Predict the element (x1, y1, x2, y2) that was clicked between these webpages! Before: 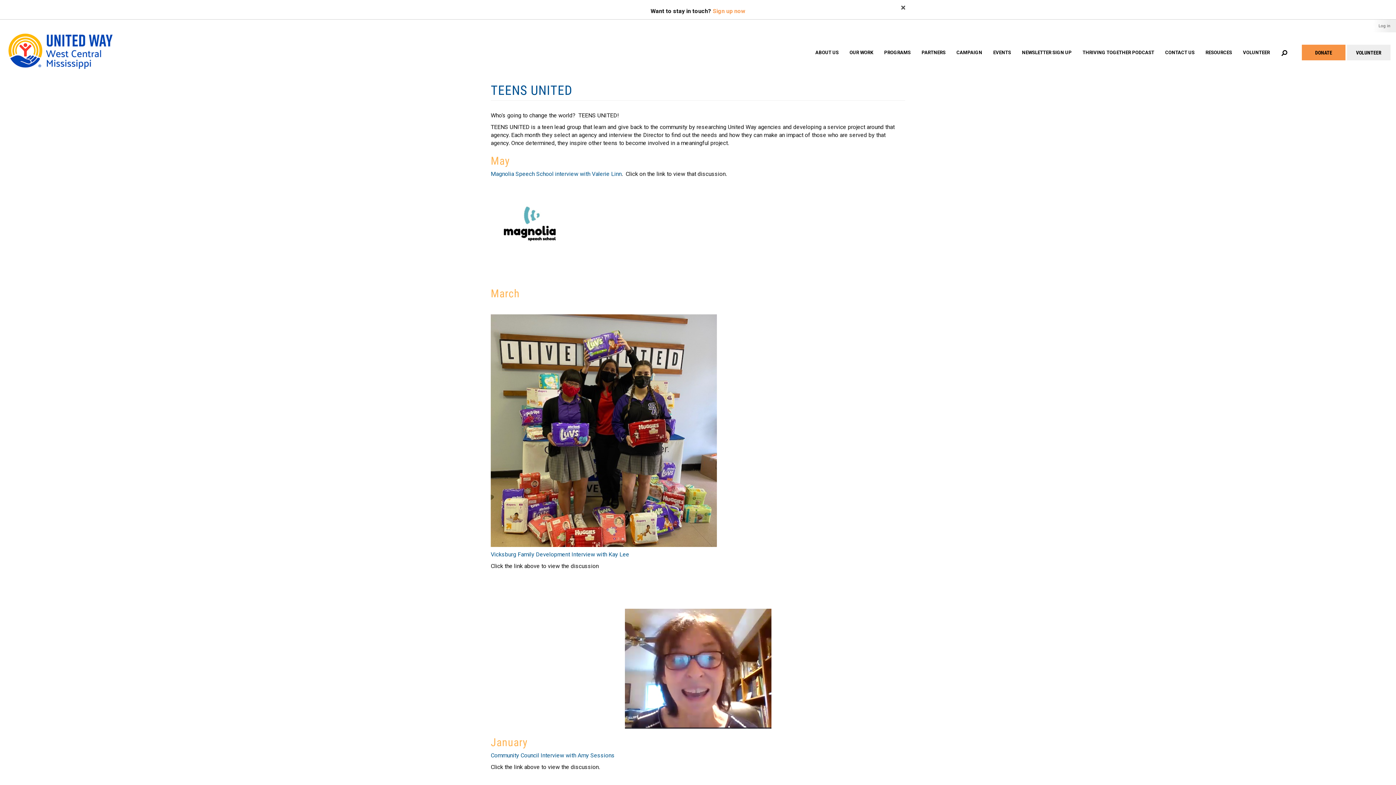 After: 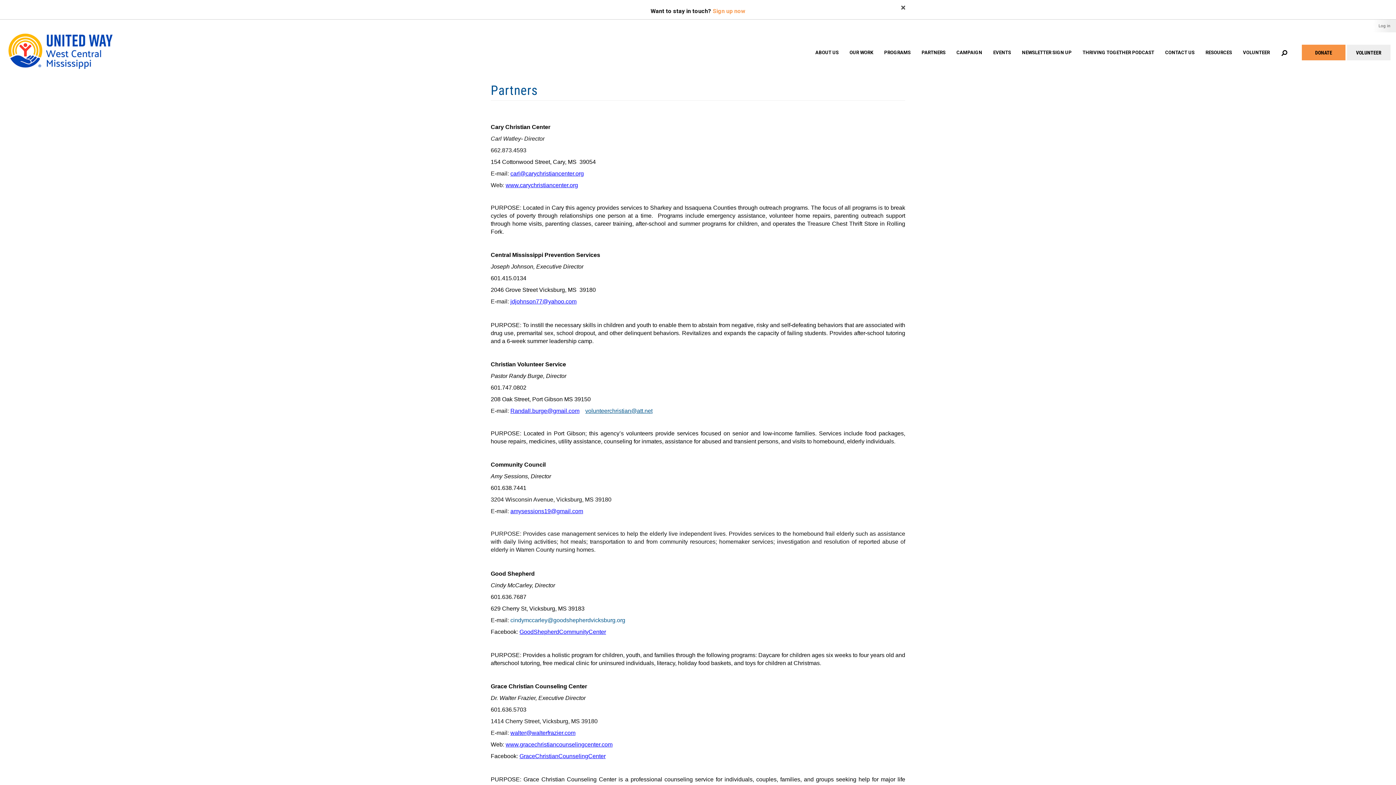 Action: bbox: (916, 45, 951, 74) label: PARTNERS